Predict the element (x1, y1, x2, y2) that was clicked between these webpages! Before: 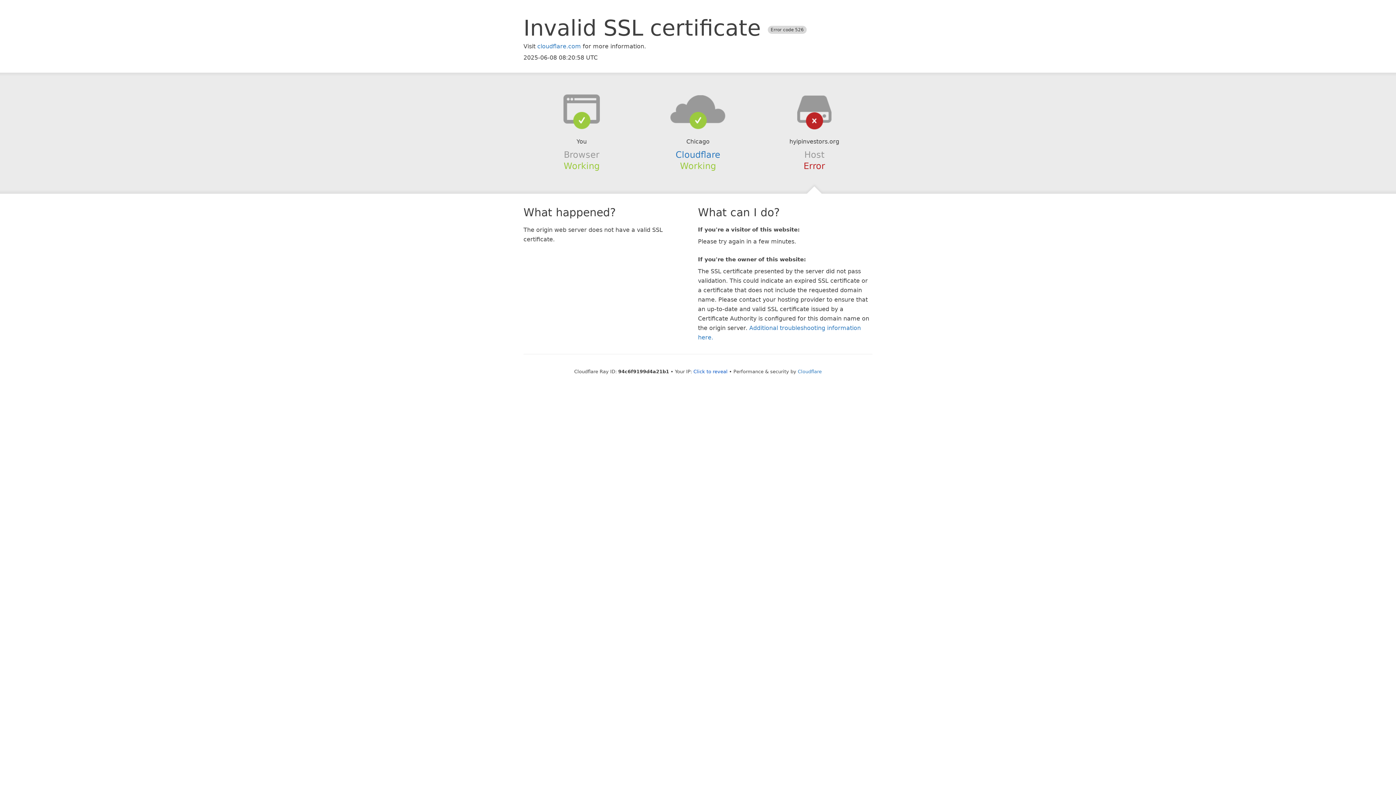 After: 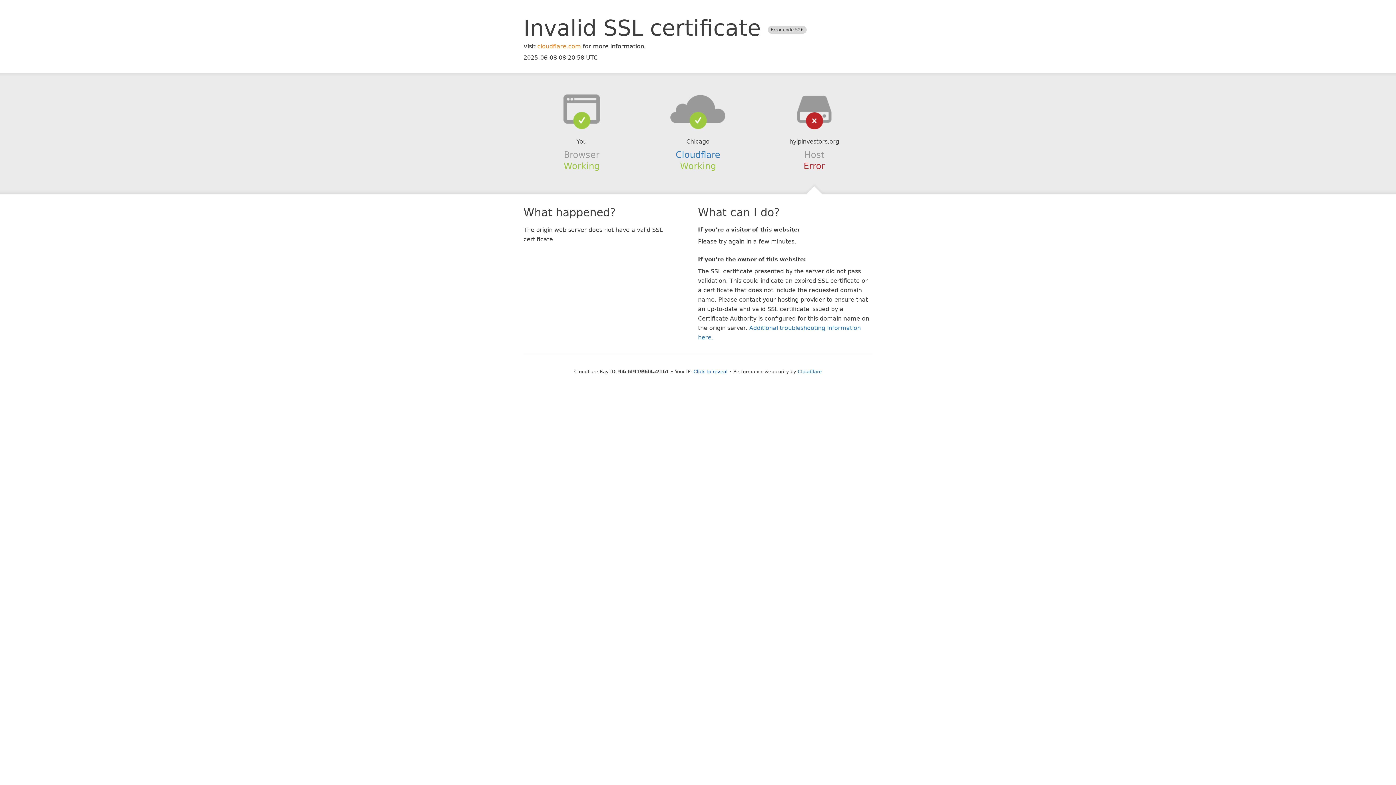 Action: label: cloudflare.com bbox: (537, 42, 581, 49)